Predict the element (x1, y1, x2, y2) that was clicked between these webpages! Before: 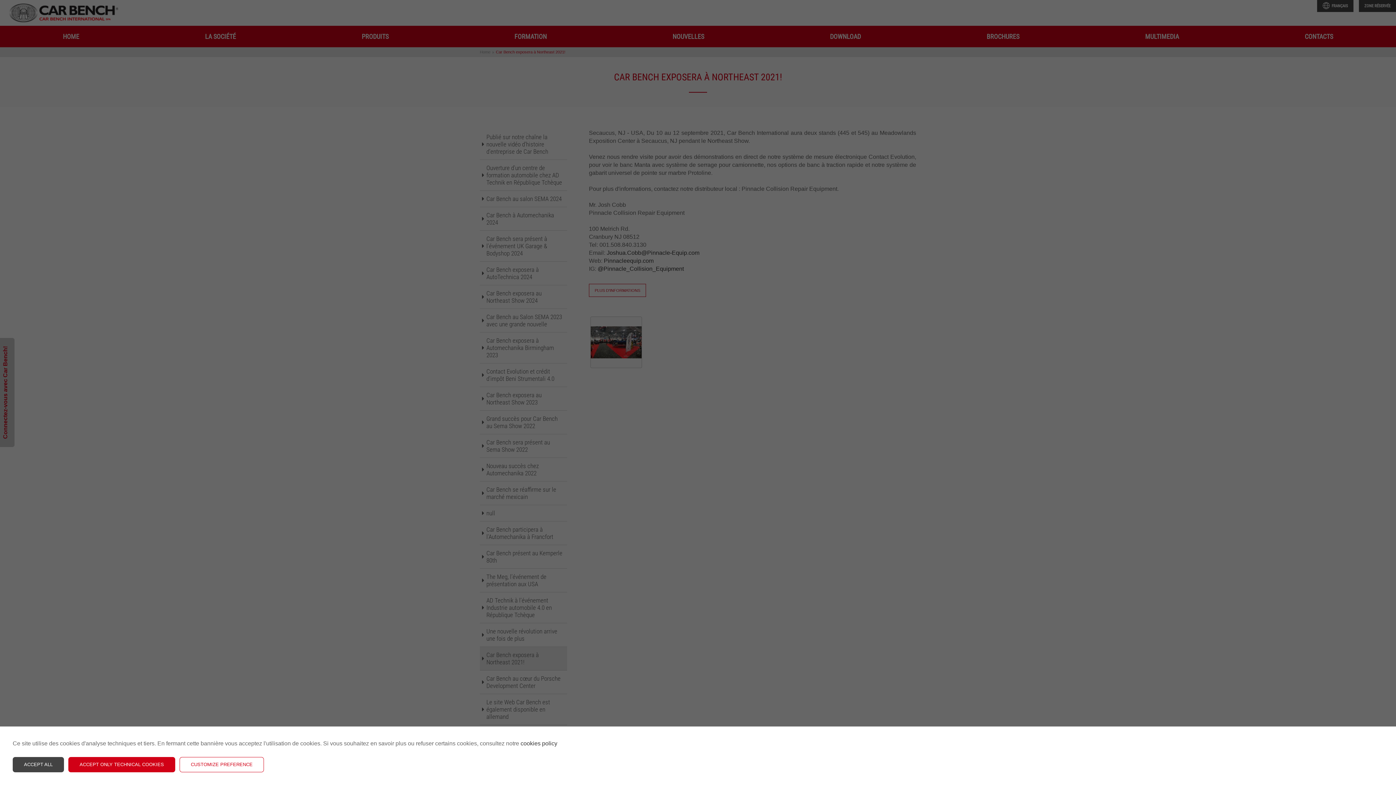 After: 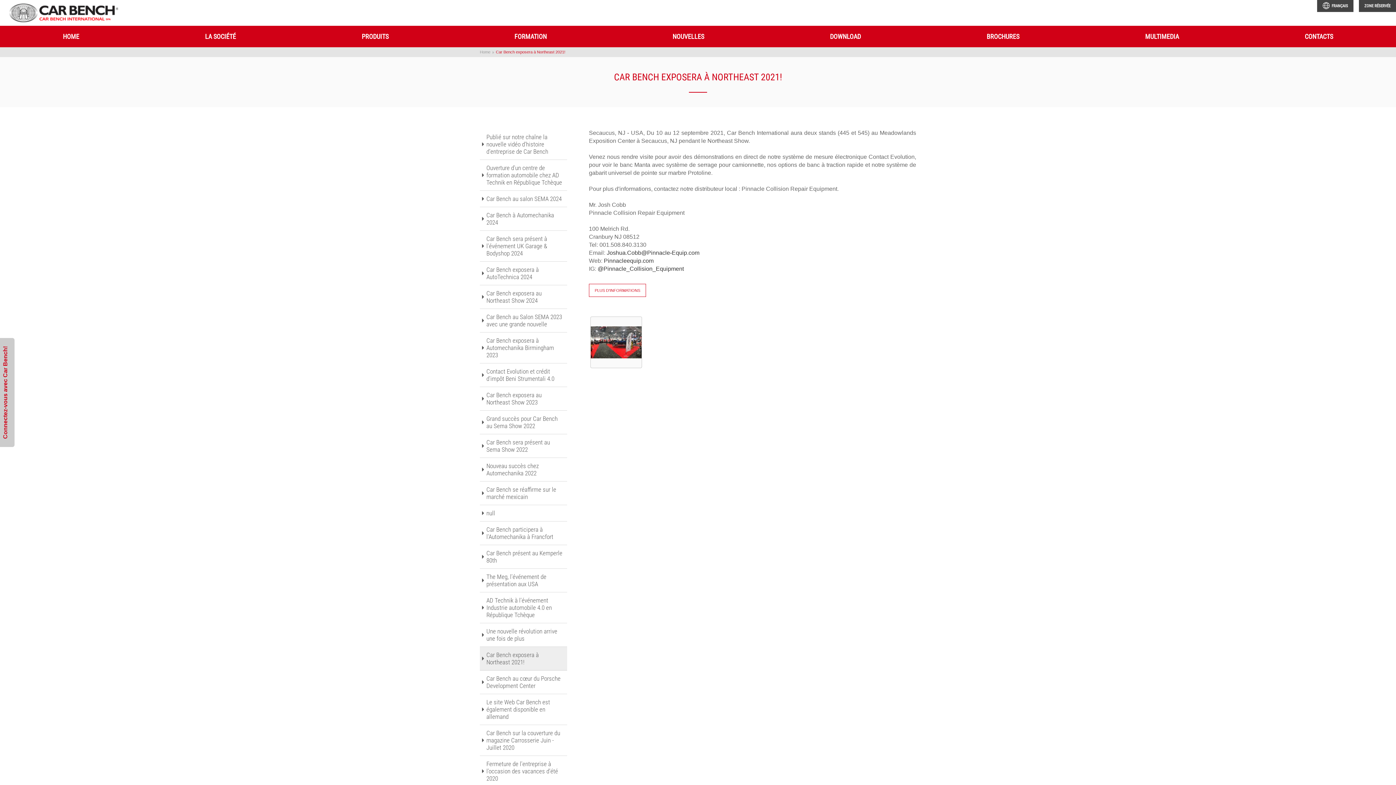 Action: label: ACCEPT ONLY TECHNICAL COOKIES bbox: (68, 757, 175, 772)